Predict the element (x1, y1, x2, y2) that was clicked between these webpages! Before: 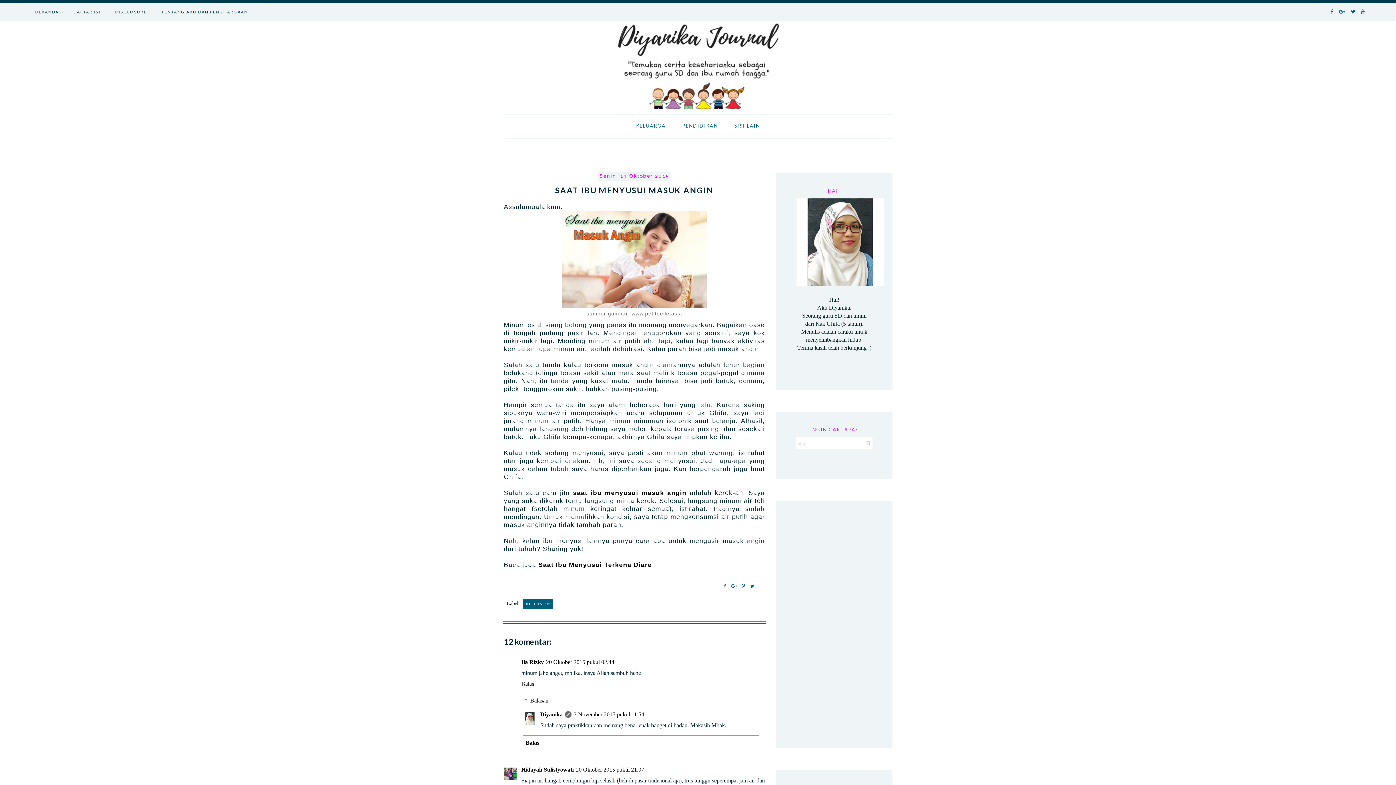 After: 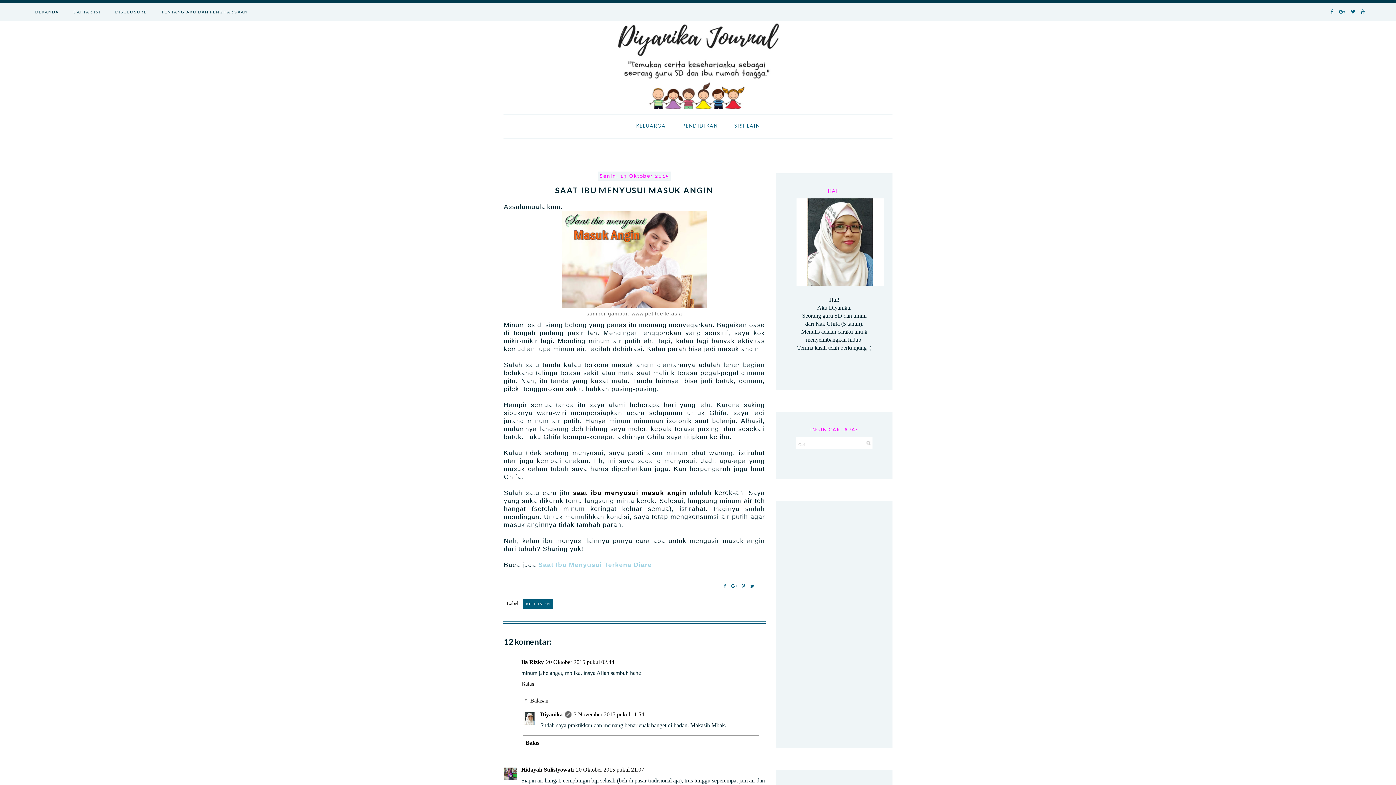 Action: bbox: (538, 561, 652, 568) label: Saat Ibu Menyusui Terkena Diare